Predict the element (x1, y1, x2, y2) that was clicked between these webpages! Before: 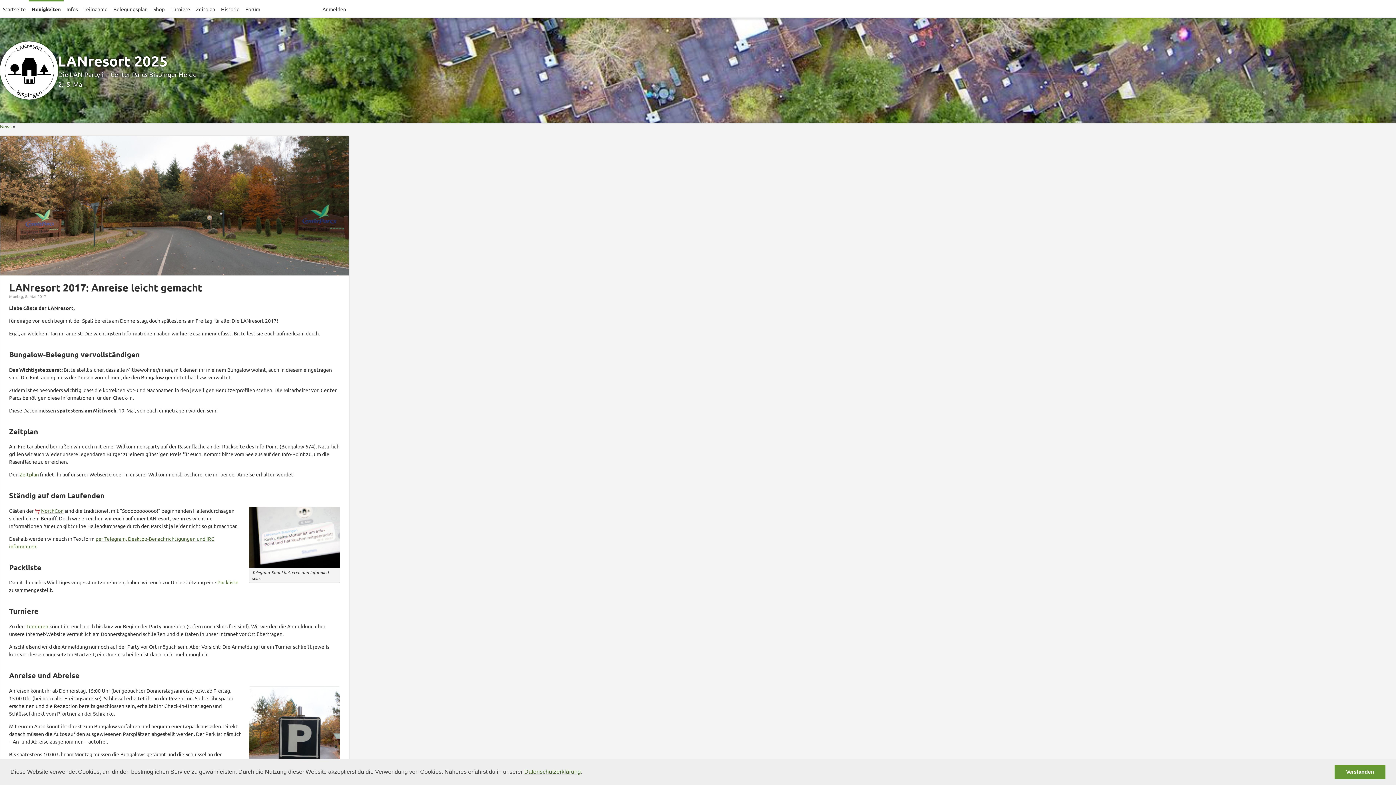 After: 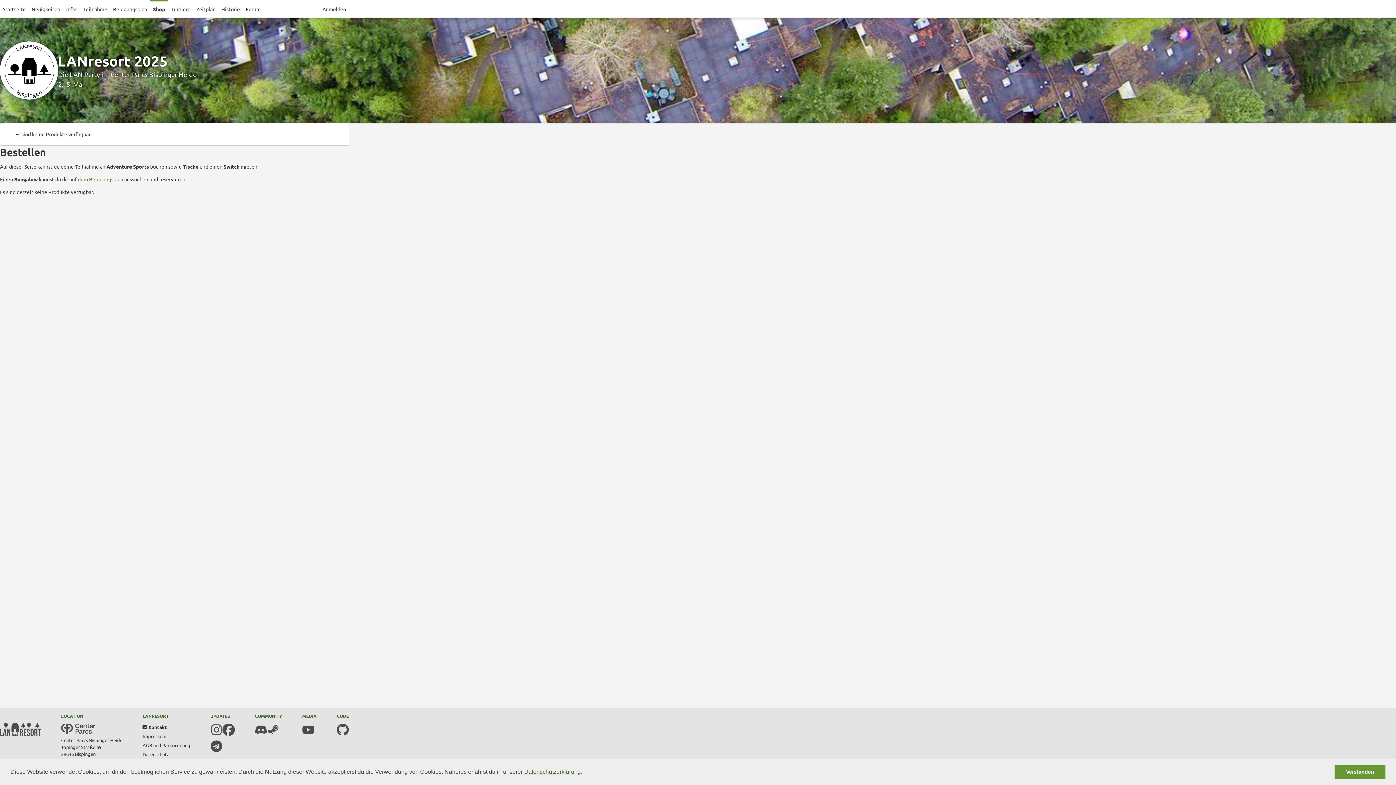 Action: bbox: (150, 0, 167, 18) label: Shop